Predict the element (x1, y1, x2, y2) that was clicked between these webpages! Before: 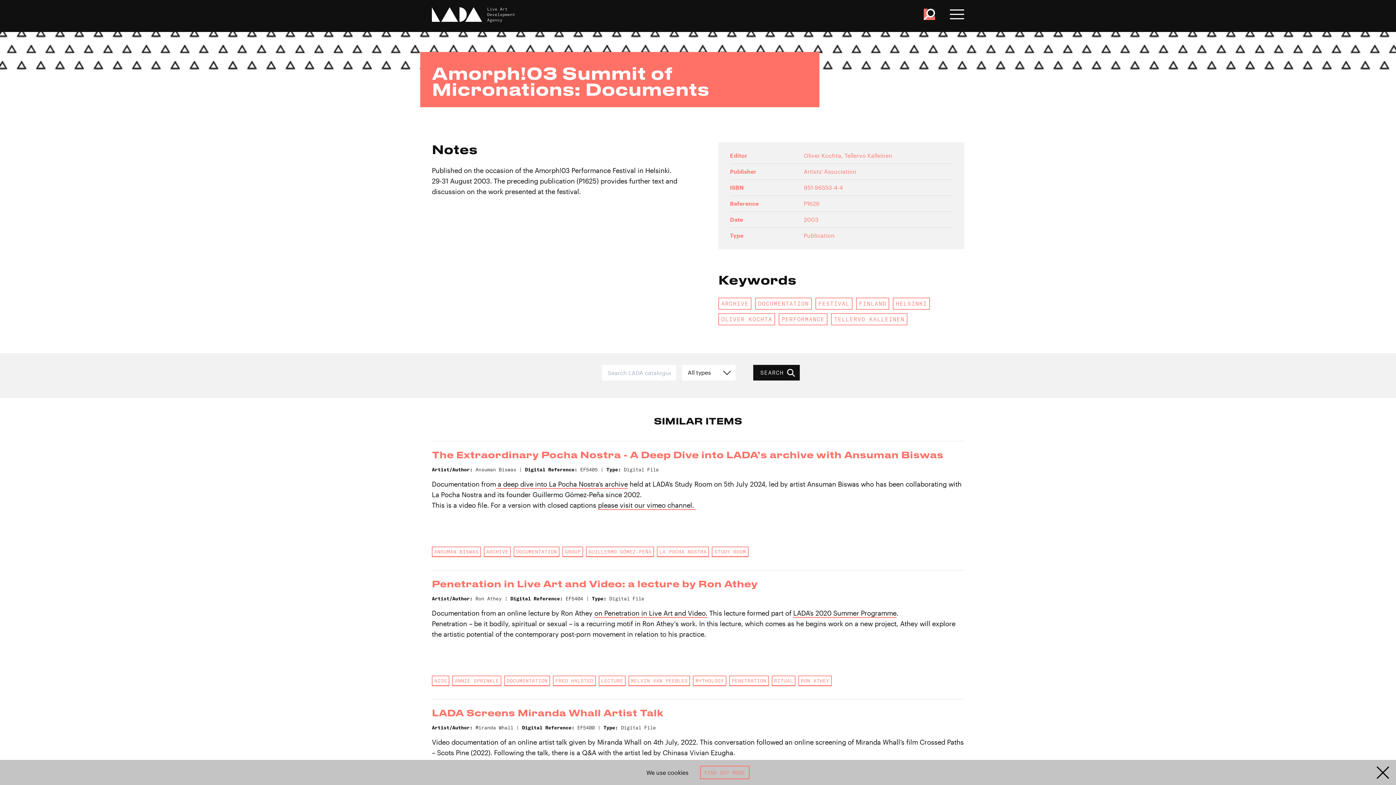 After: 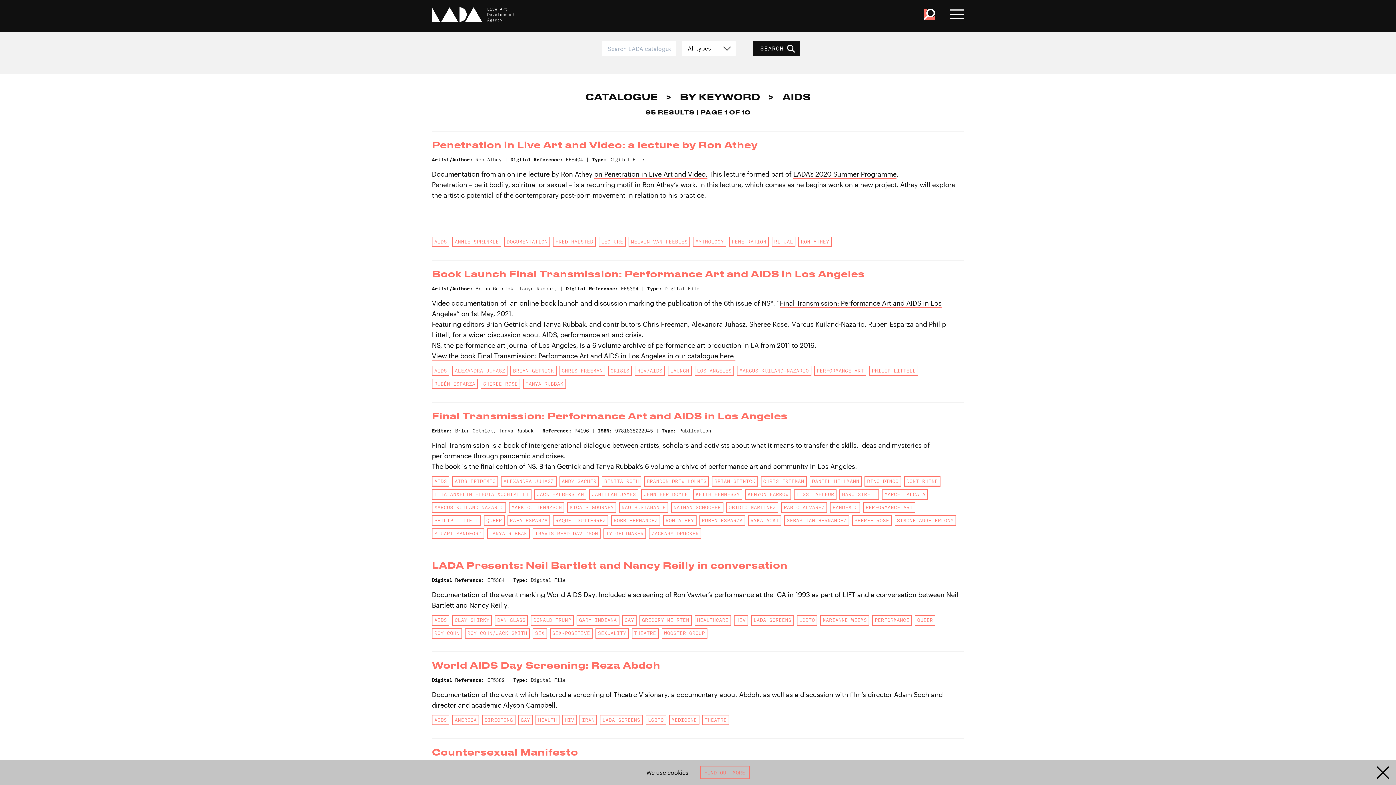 Action: label: AIDS bbox: (432, 676, 449, 686)